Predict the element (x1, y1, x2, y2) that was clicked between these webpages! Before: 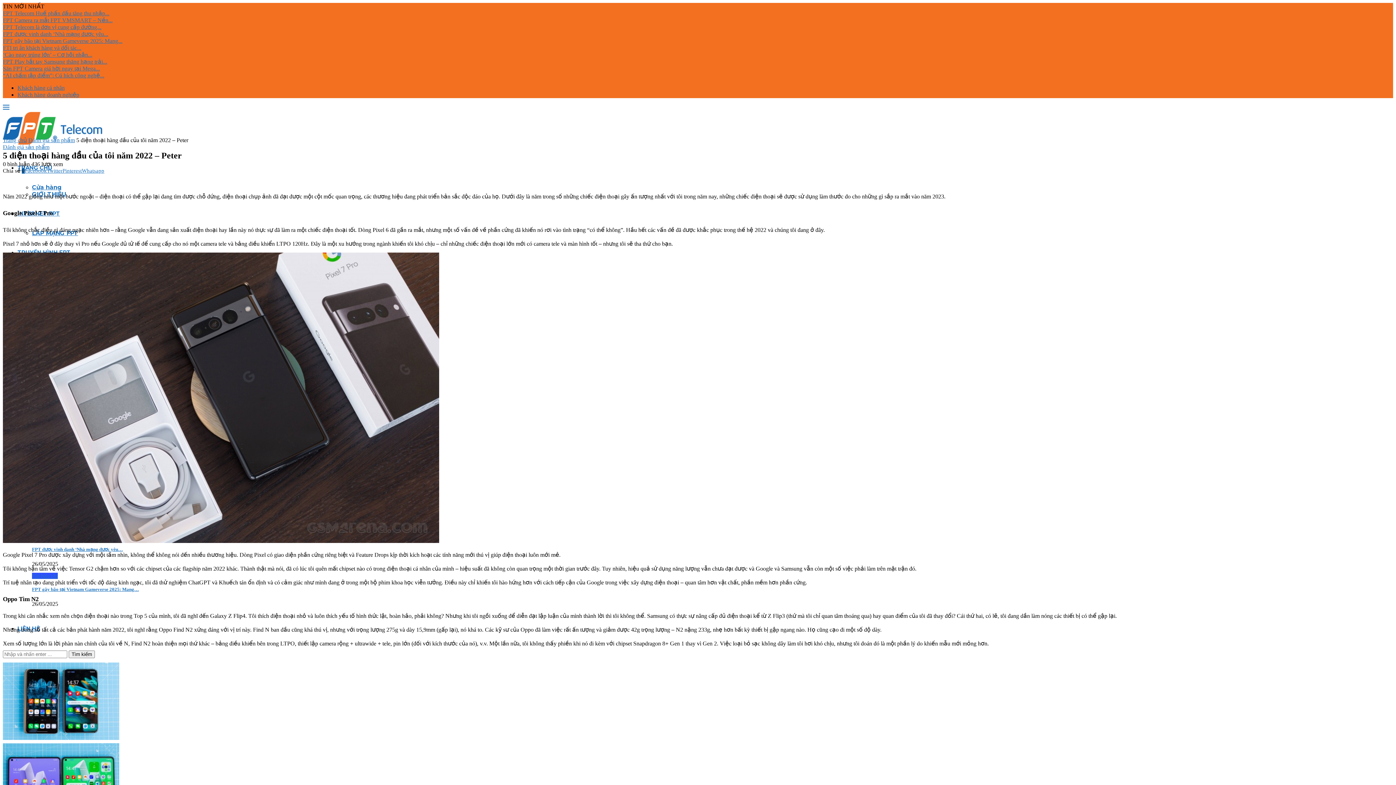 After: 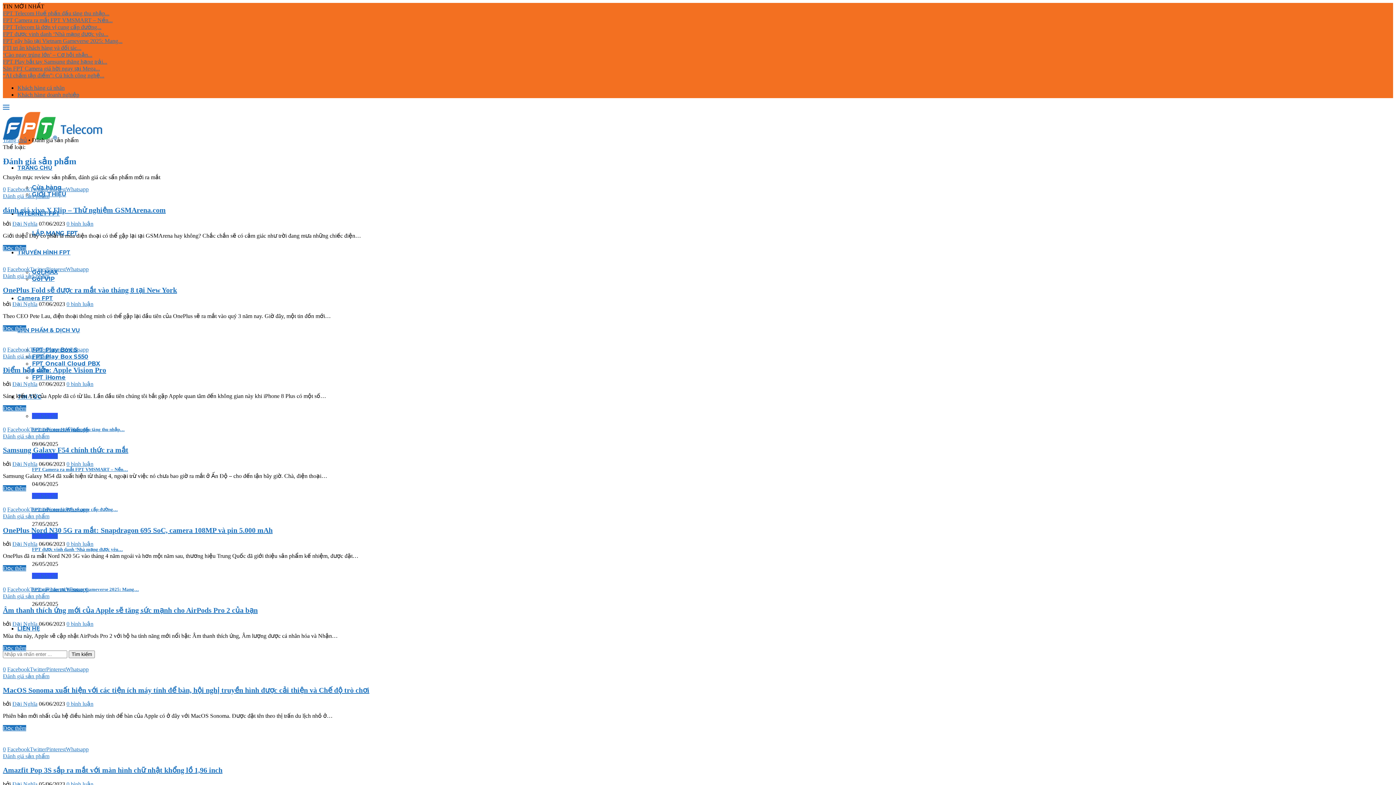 Action: bbox: (2, 144, 49, 150) label: Đánh giá sản phẩm